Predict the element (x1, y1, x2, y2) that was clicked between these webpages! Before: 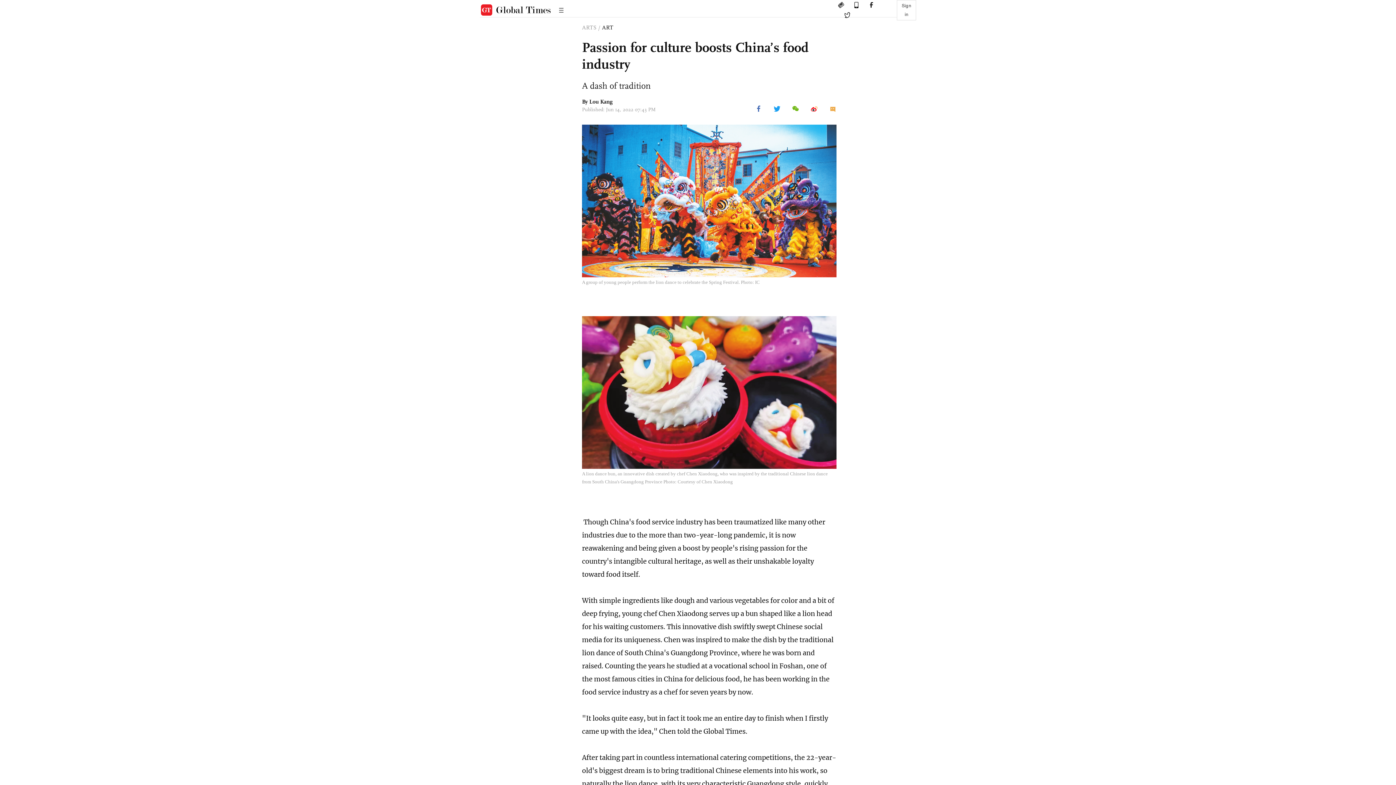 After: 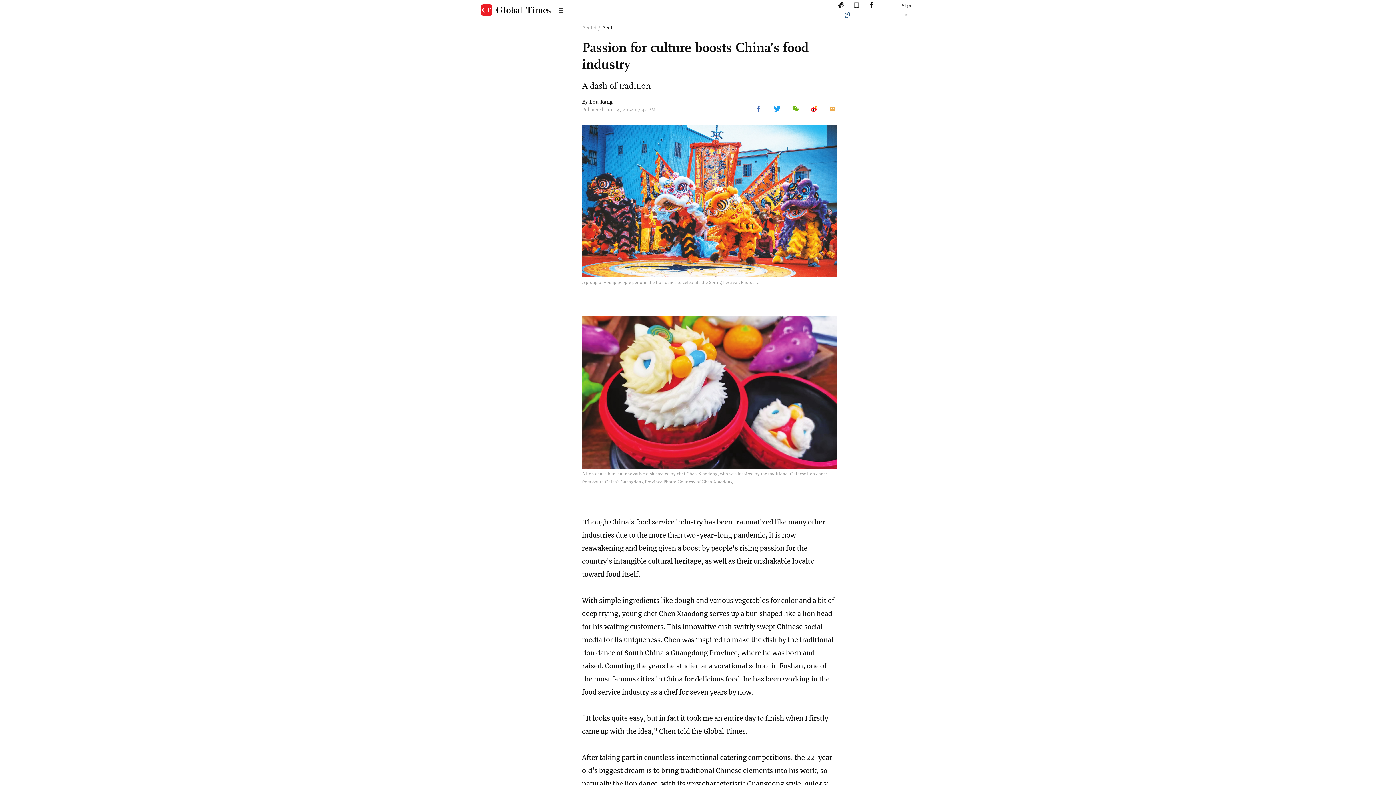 Action: bbox: (837, 13, 851, 18)